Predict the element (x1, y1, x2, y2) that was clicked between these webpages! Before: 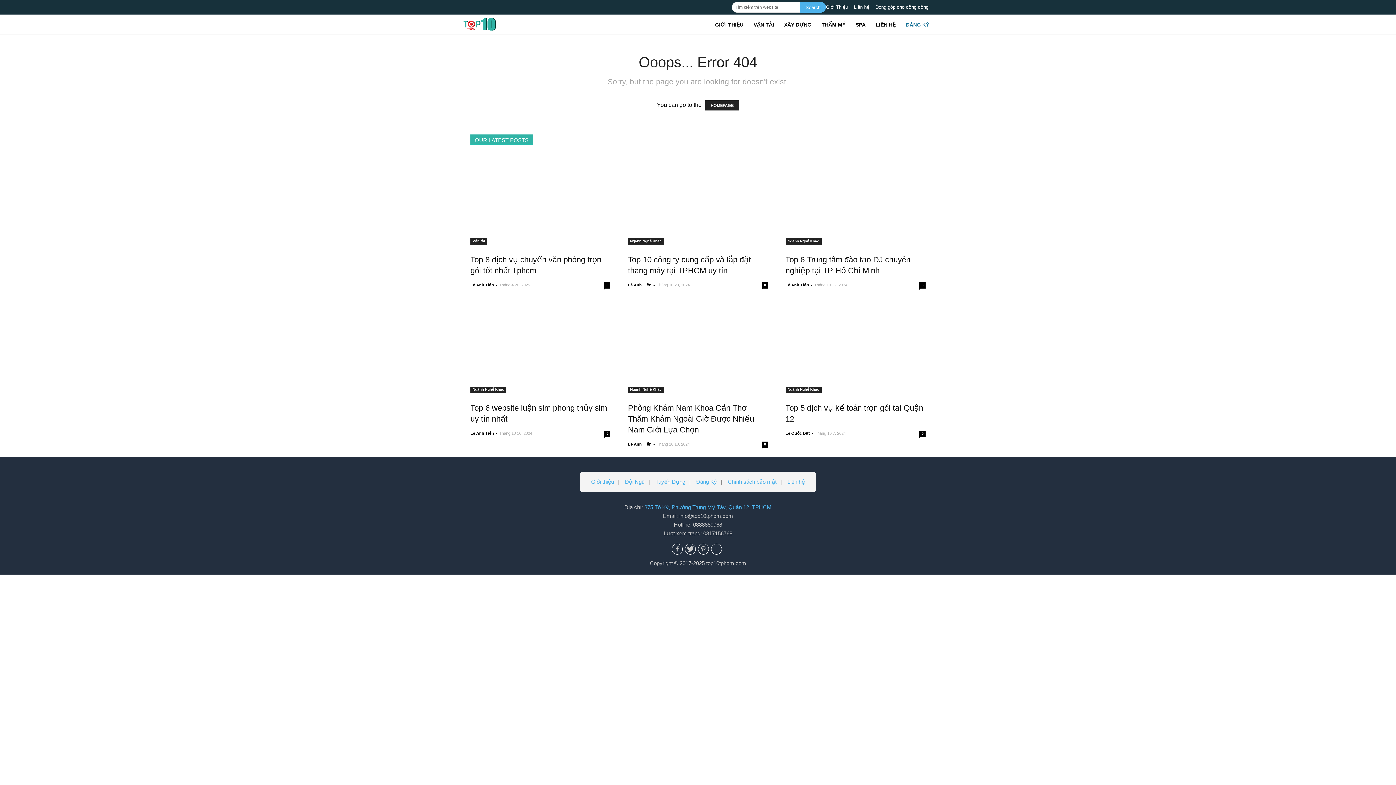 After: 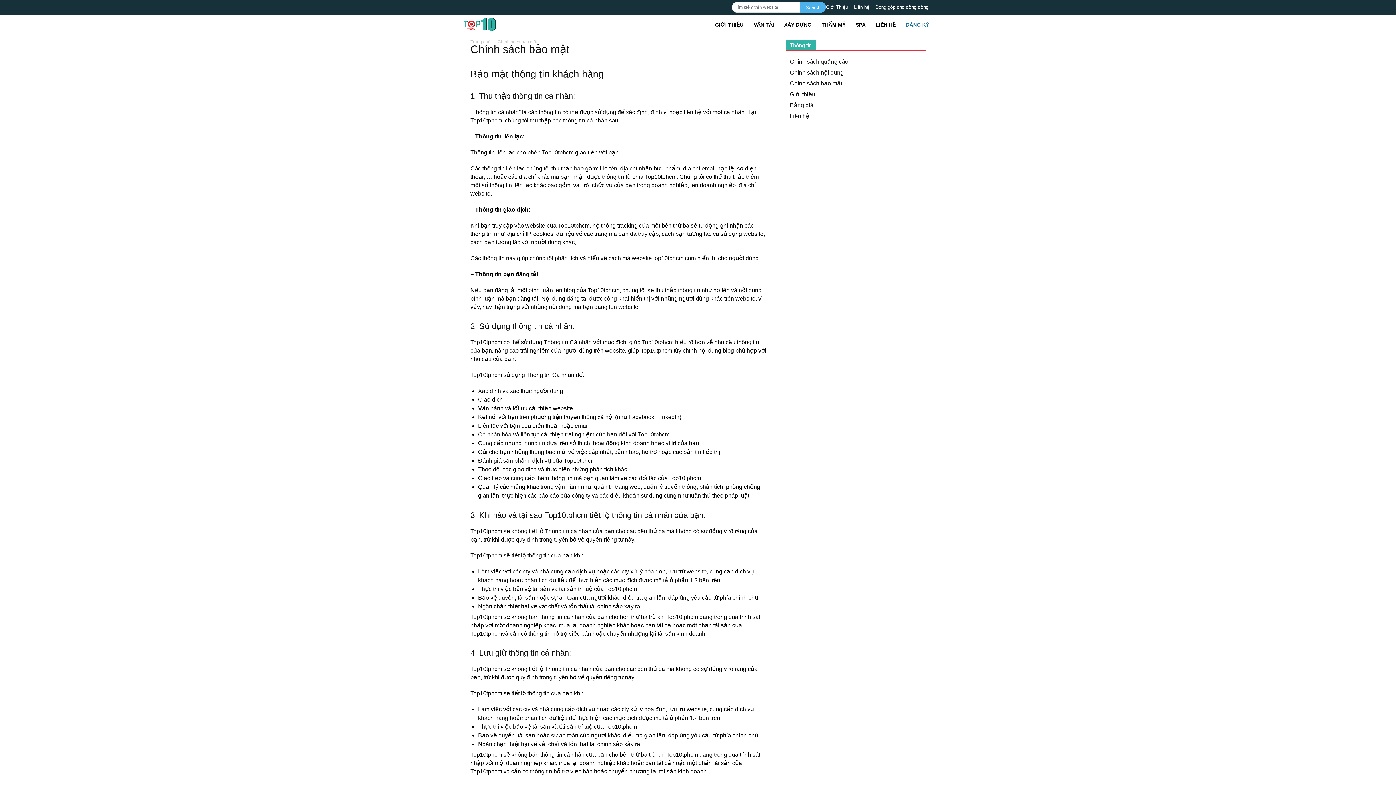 Action: bbox: (728, 478, 776, 485) label: Chính sách bảo mật